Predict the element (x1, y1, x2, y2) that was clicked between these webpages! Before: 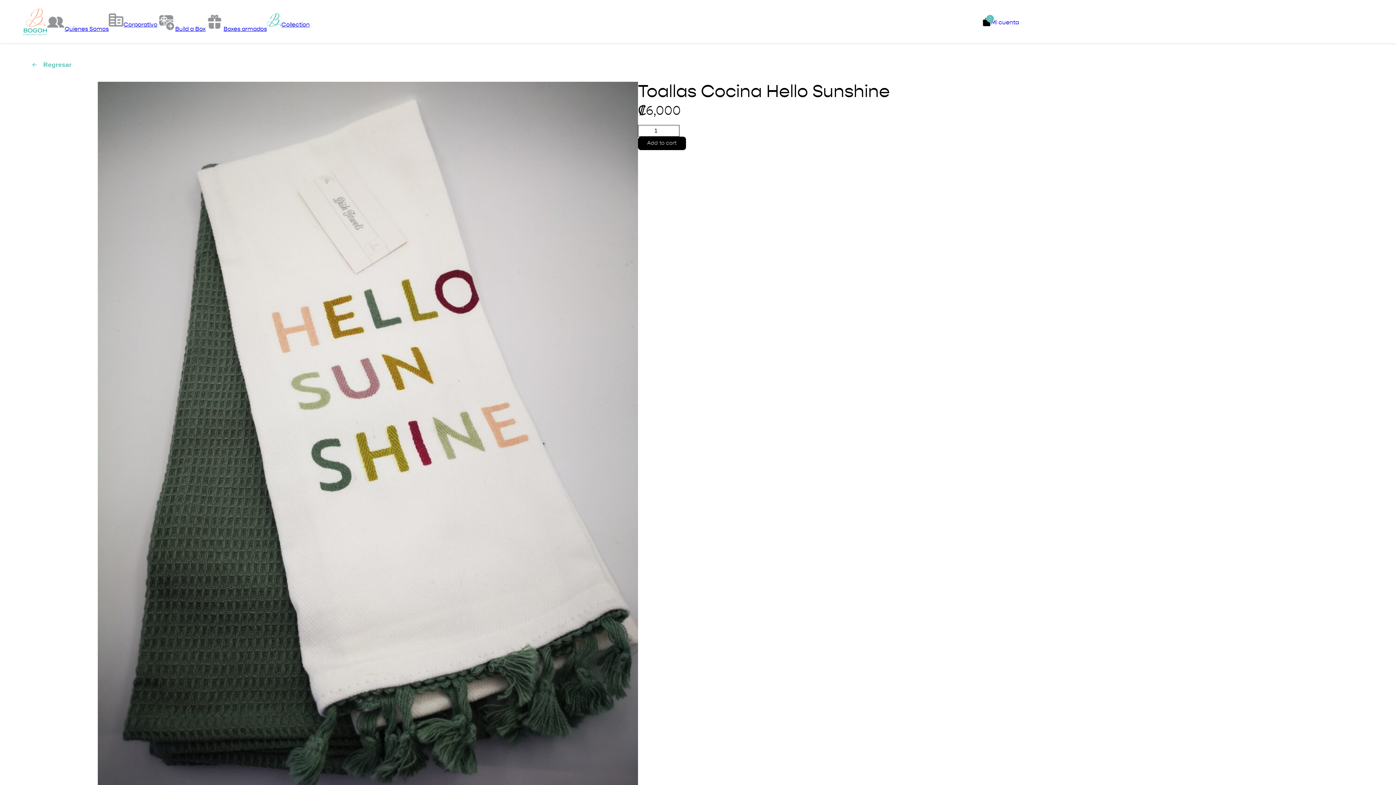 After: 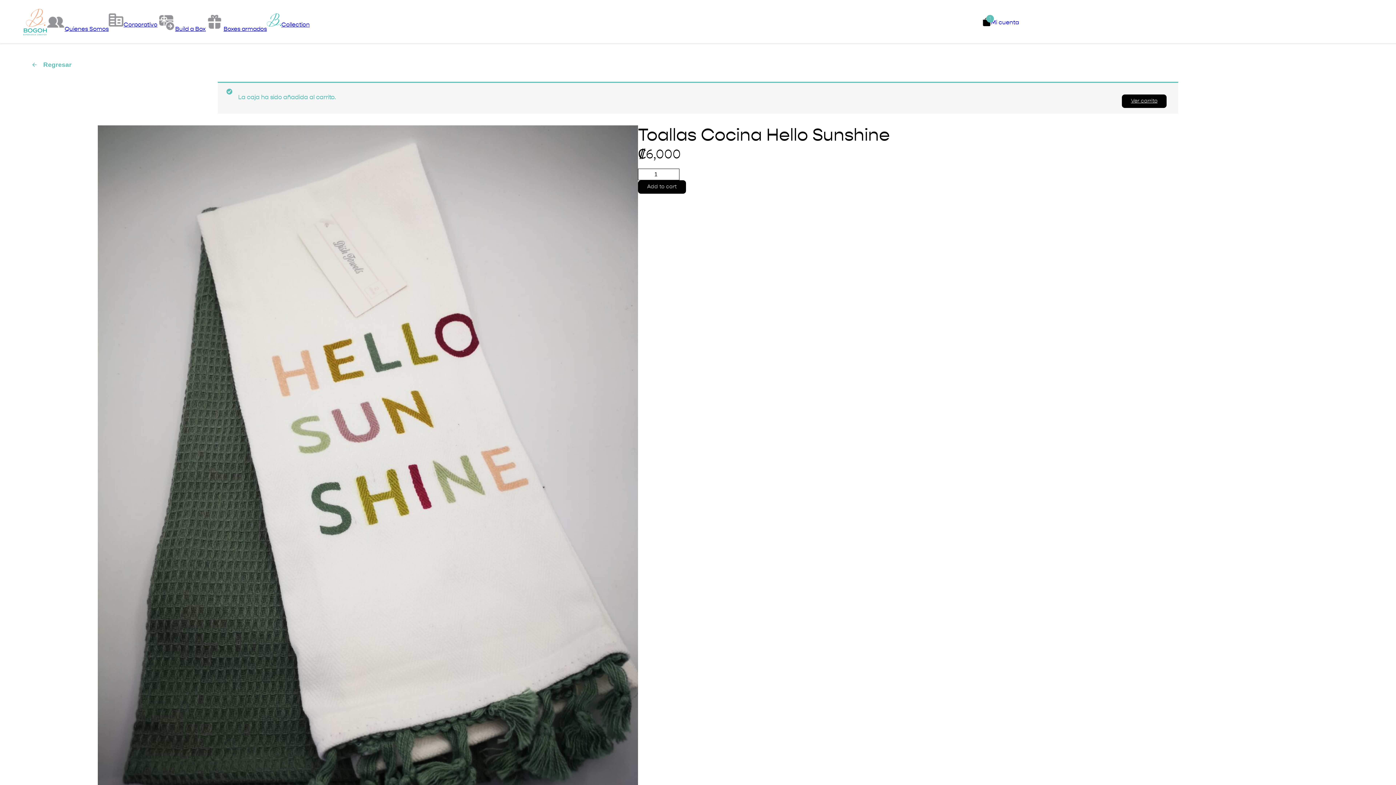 Action: bbox: (638, 136, 686, 150) label: Add to cart